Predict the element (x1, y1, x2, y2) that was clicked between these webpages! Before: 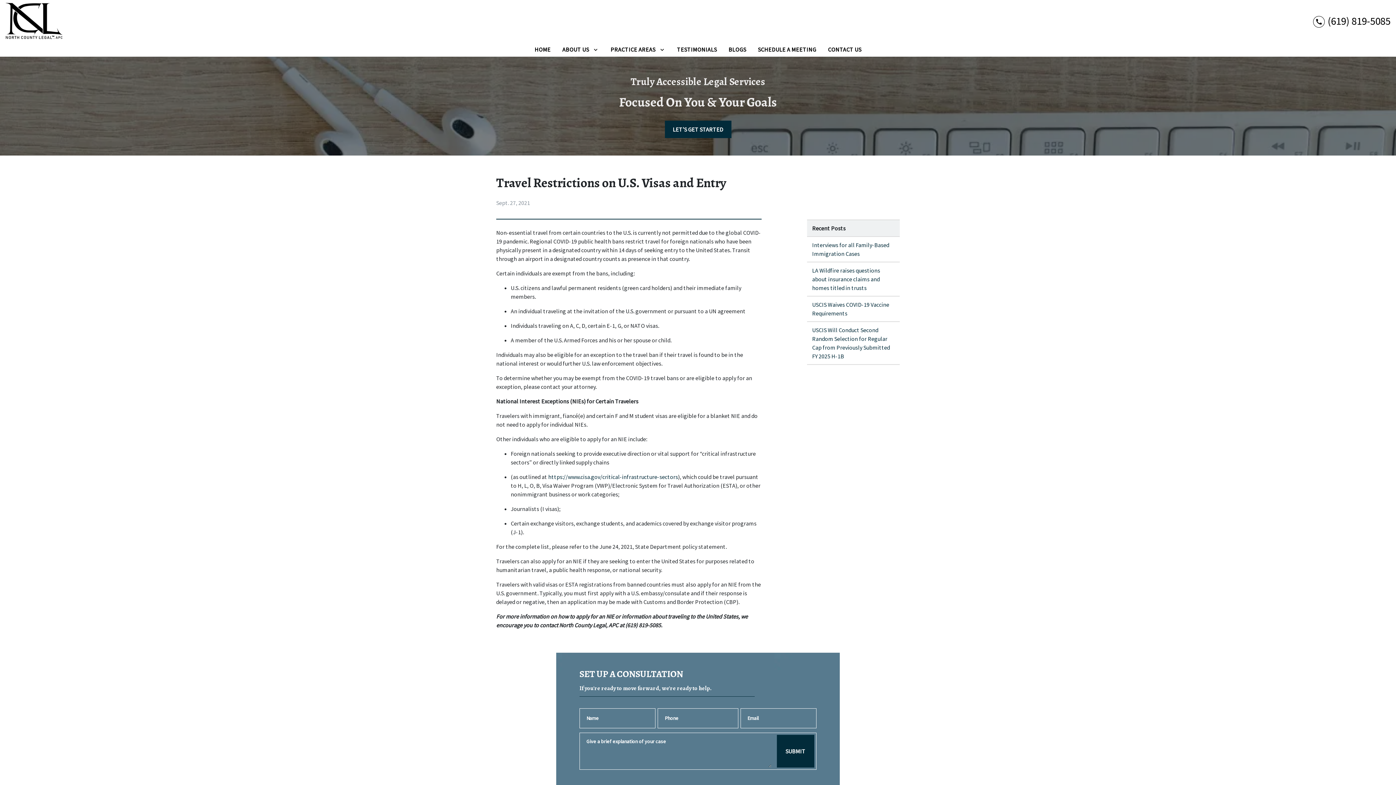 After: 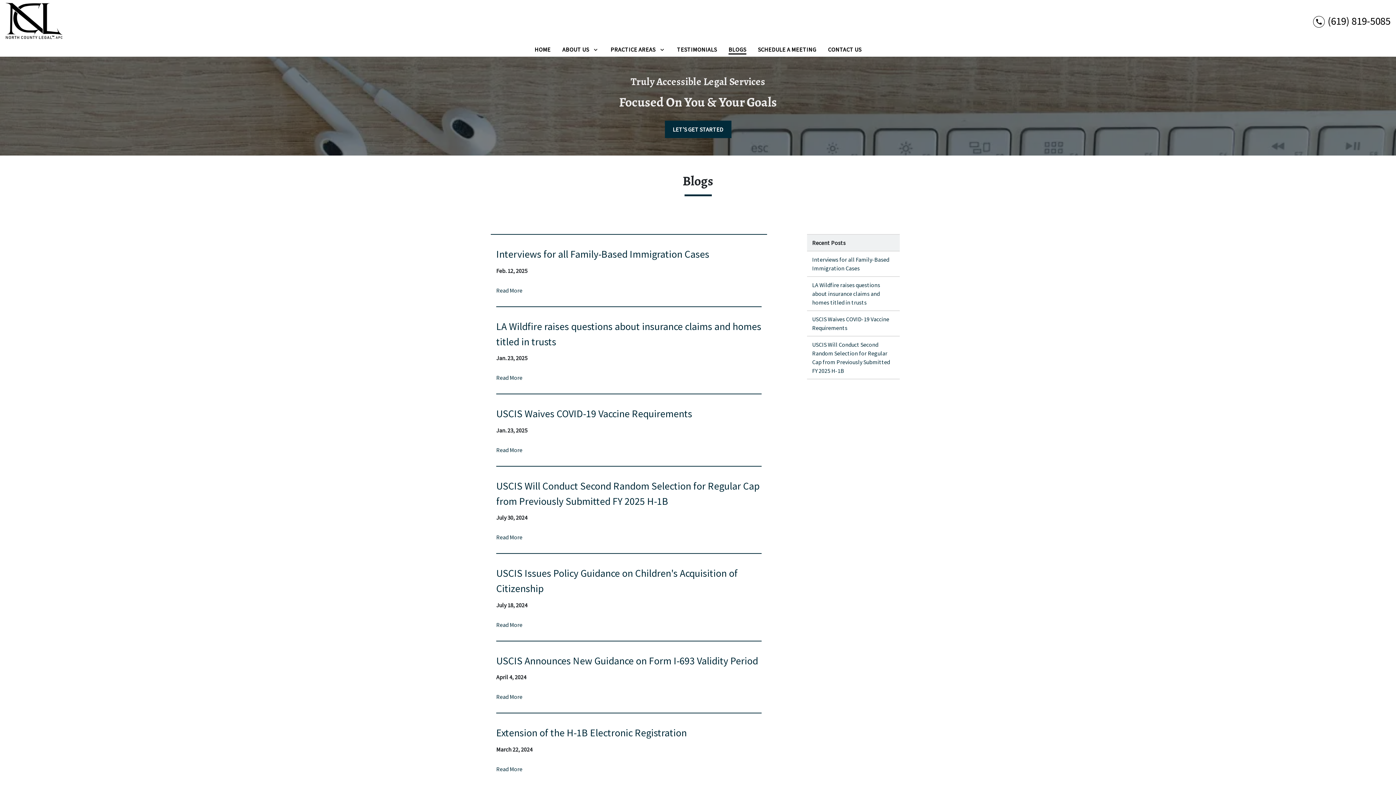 Action: label: Blogs bbox: (725, 42, 749, 56)